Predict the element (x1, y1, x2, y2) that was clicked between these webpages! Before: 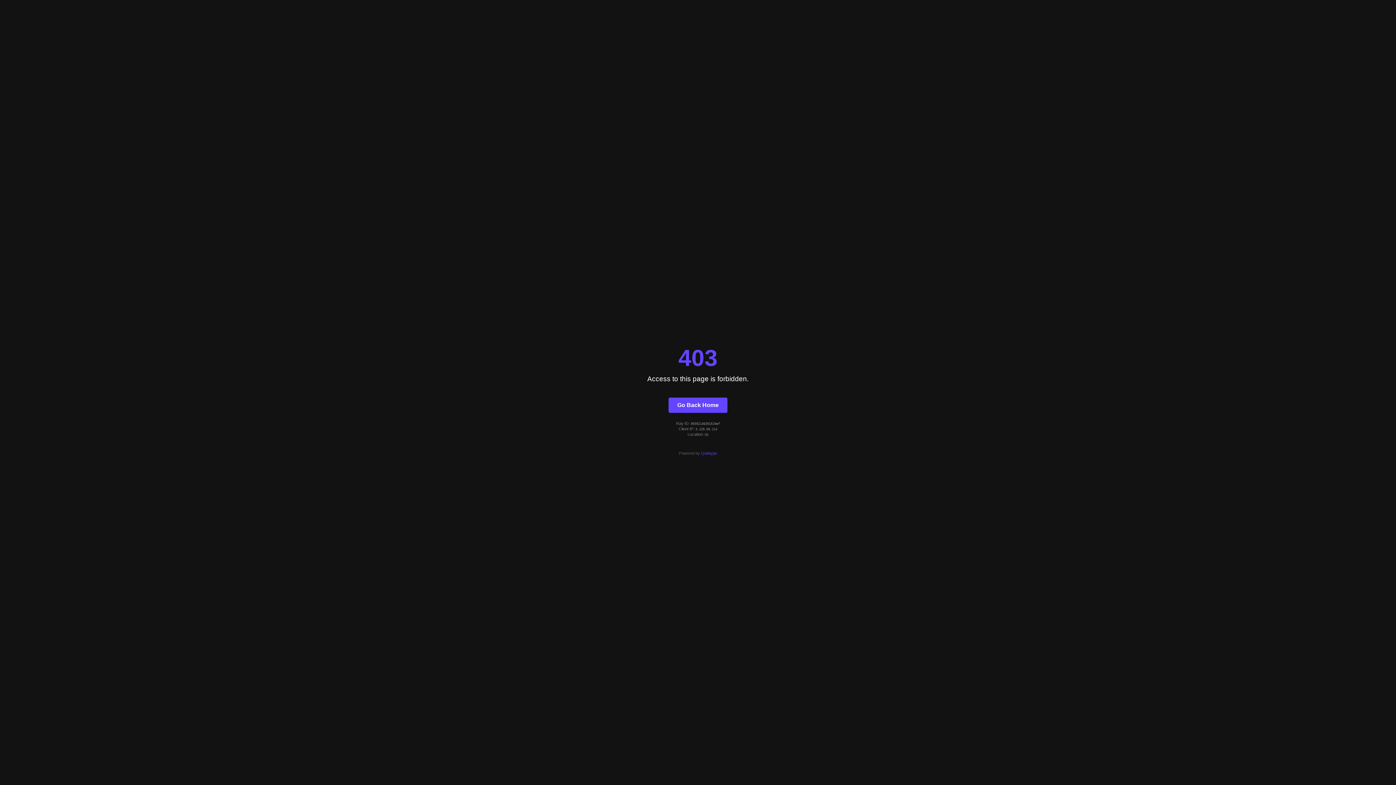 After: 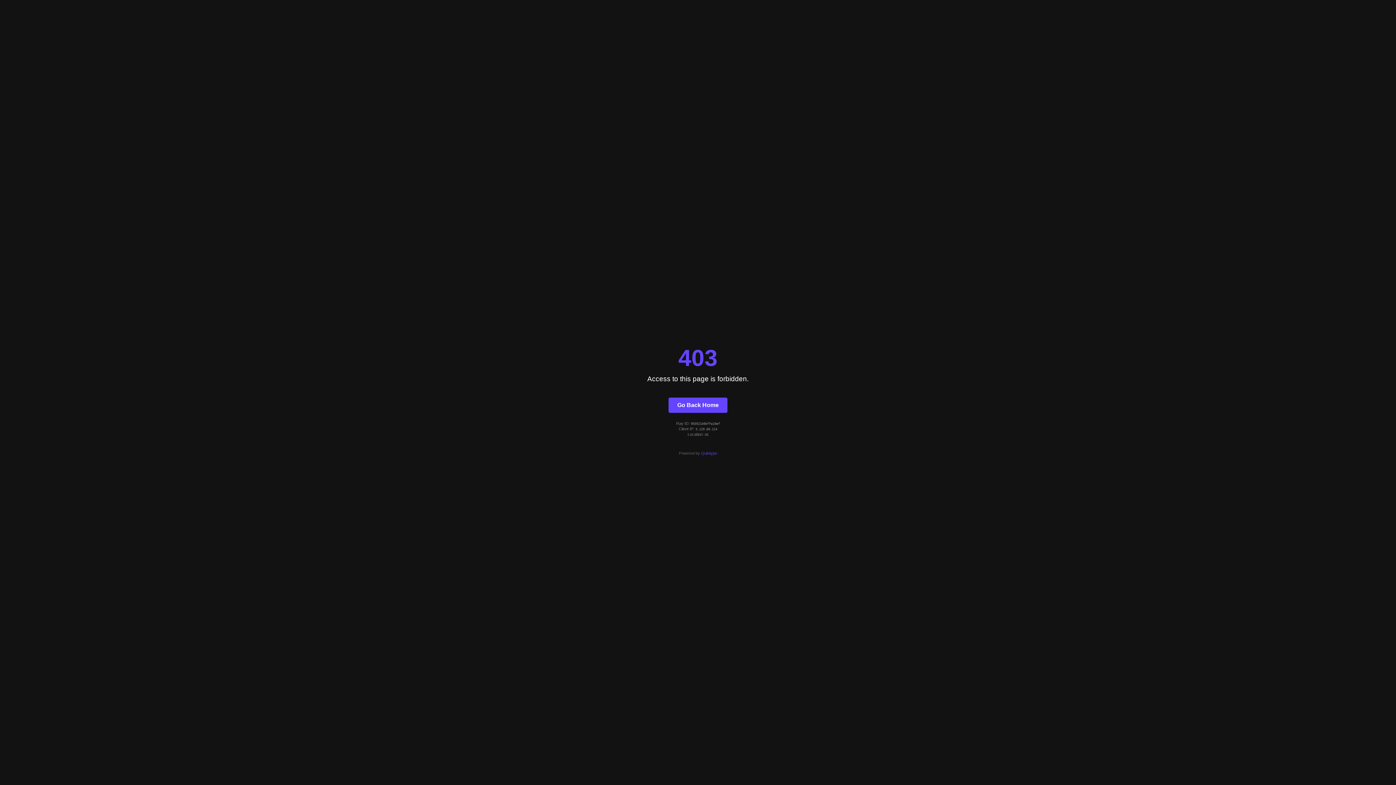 Action: label: Go Back Home bbox: (668, 397, 727, 412)